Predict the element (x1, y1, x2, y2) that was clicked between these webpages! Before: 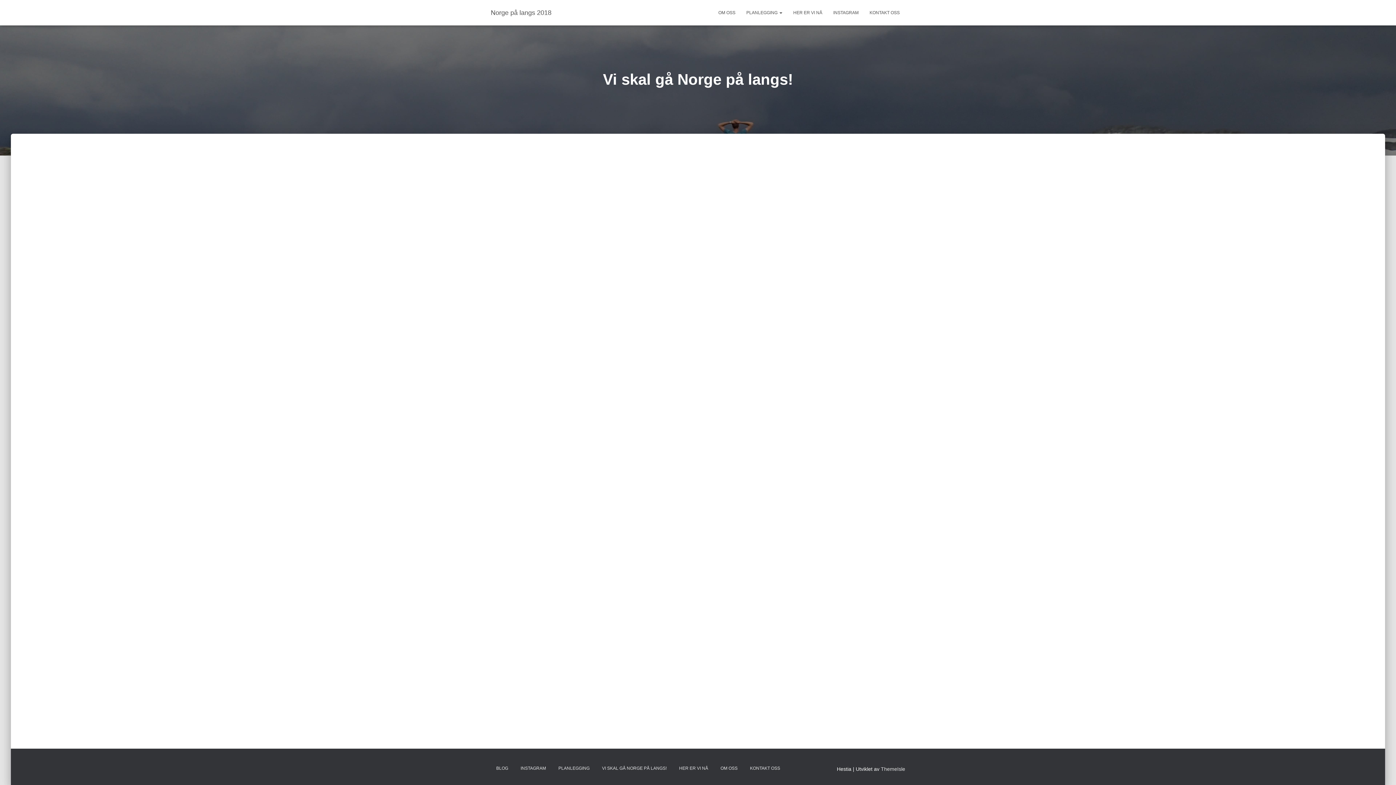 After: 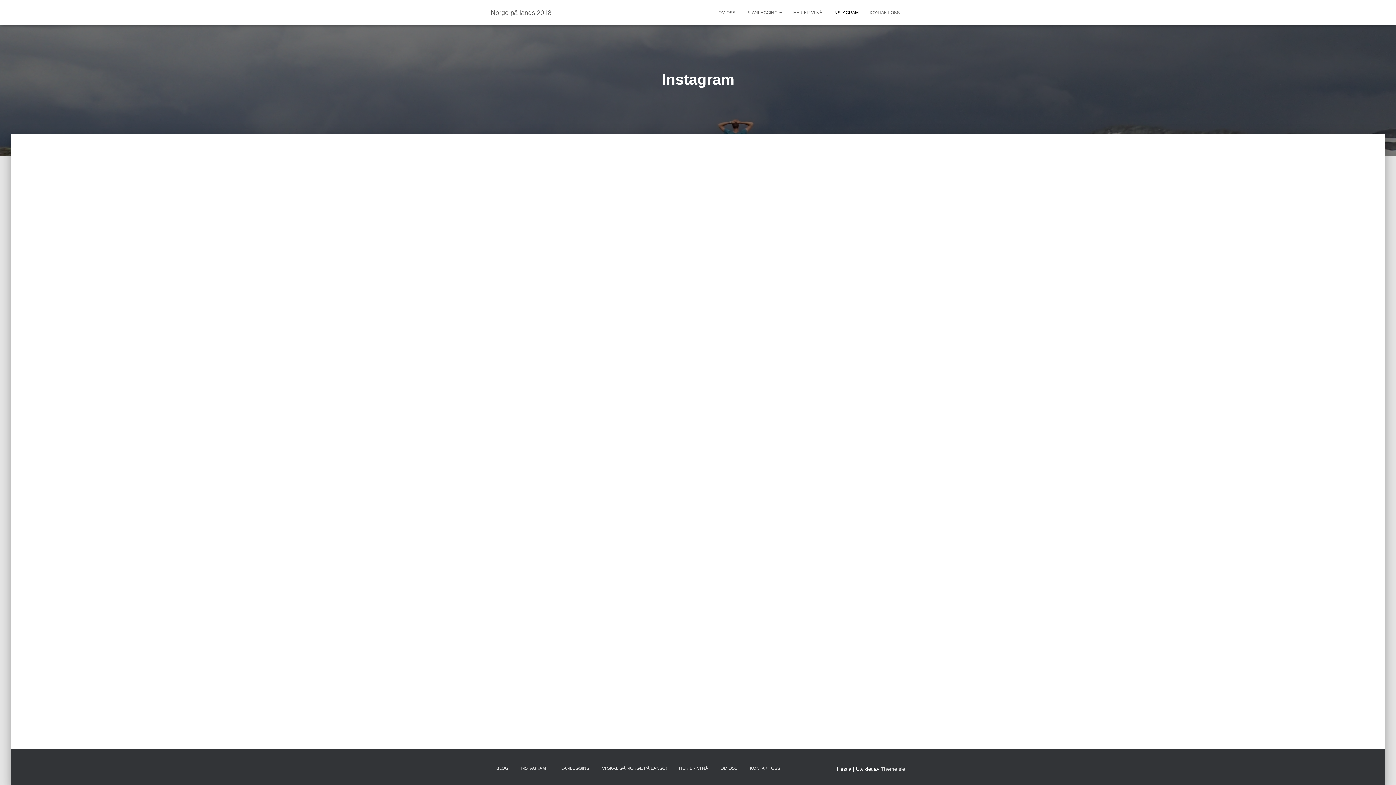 Action: label: INSTAGRAM bbox: (515, 760, 551, 777)